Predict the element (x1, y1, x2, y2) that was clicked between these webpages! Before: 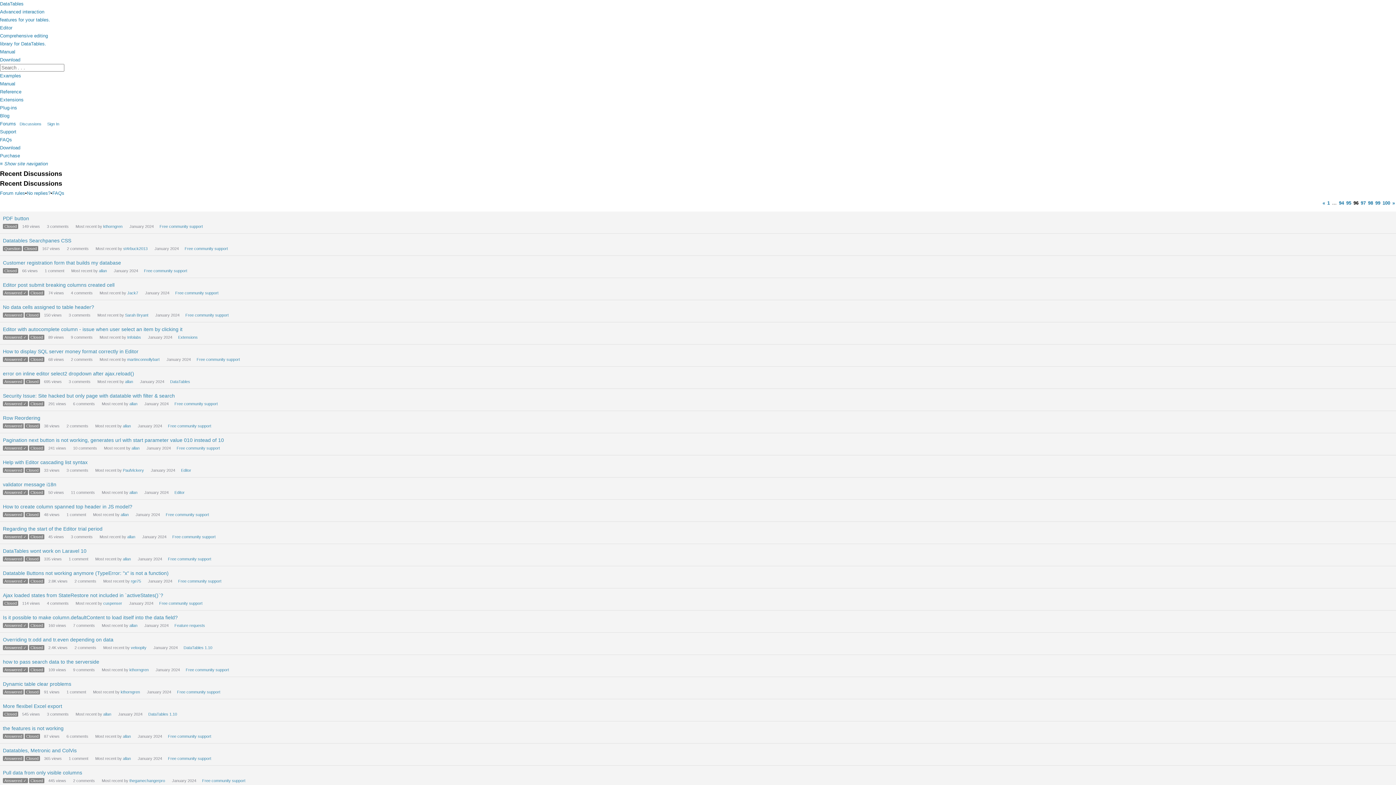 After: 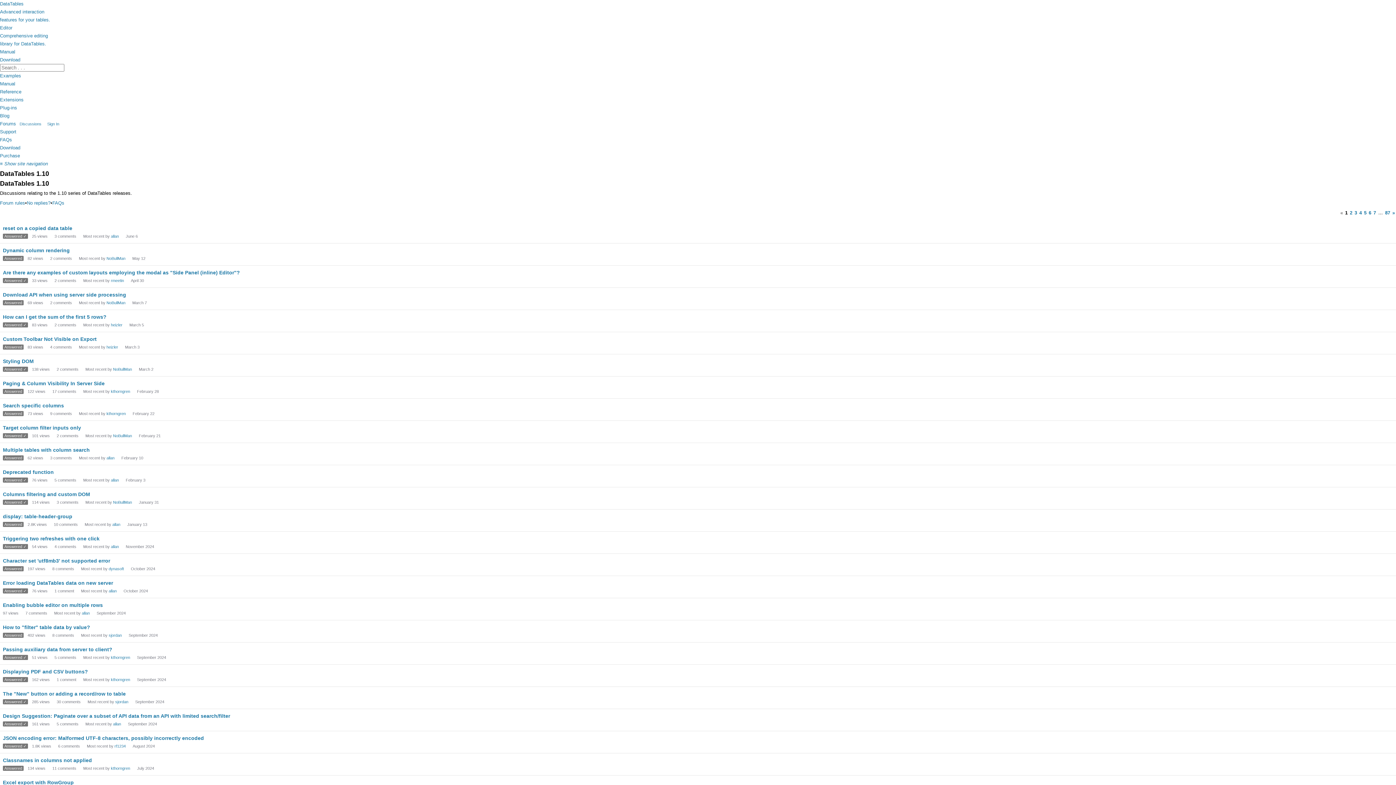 Action: label: DataTables 1.10 bbox: (183, 645, 212, 650)